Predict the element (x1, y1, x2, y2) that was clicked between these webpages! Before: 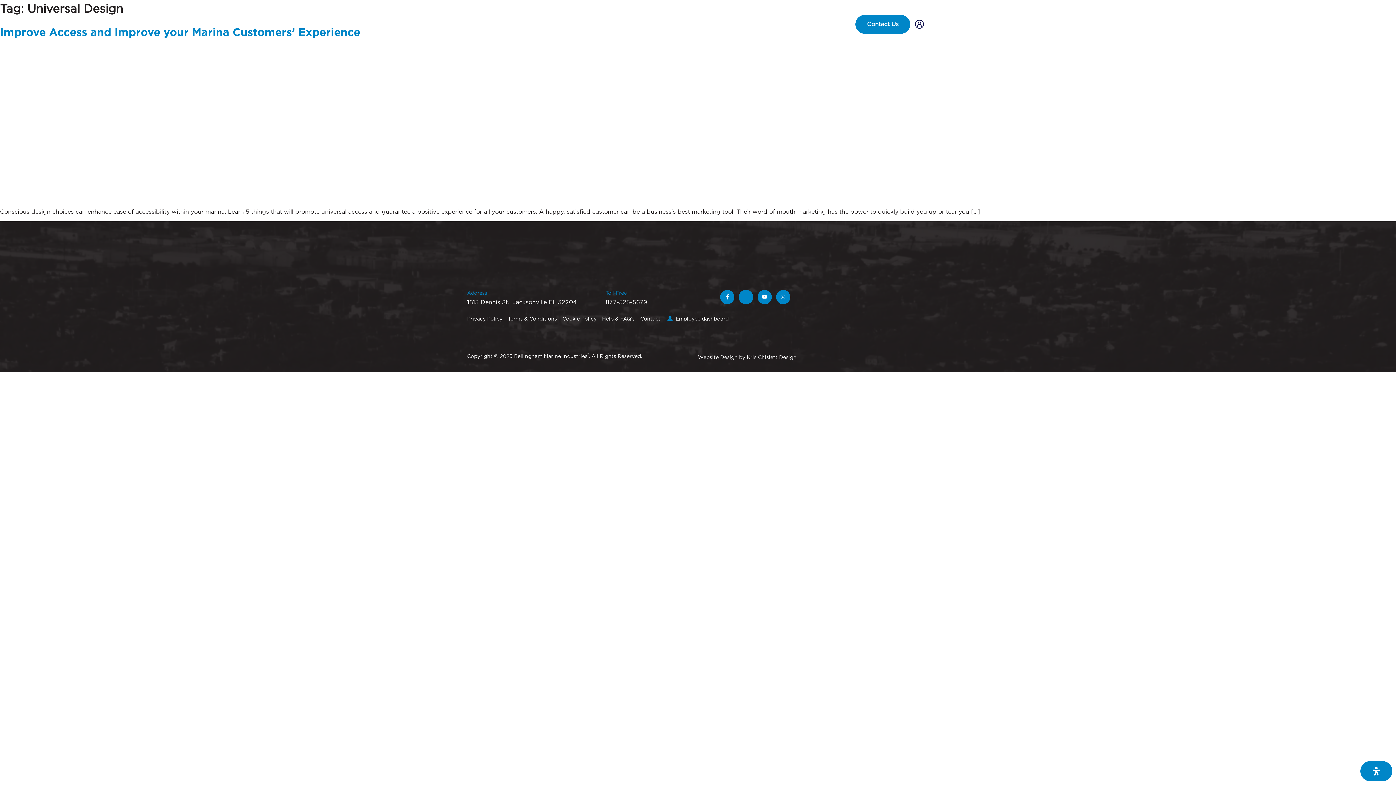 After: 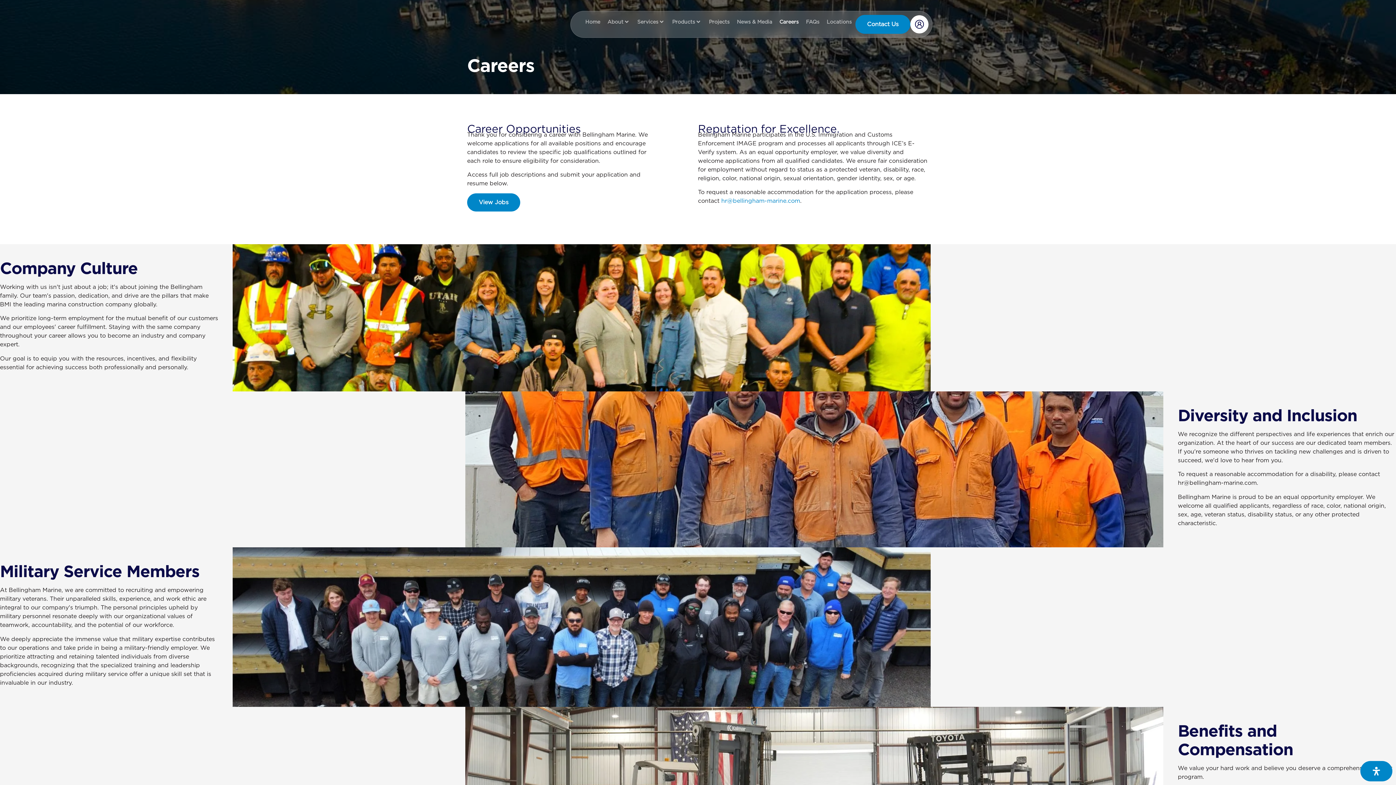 Action: label: Careers bbox: (779, 18, 798, 25)